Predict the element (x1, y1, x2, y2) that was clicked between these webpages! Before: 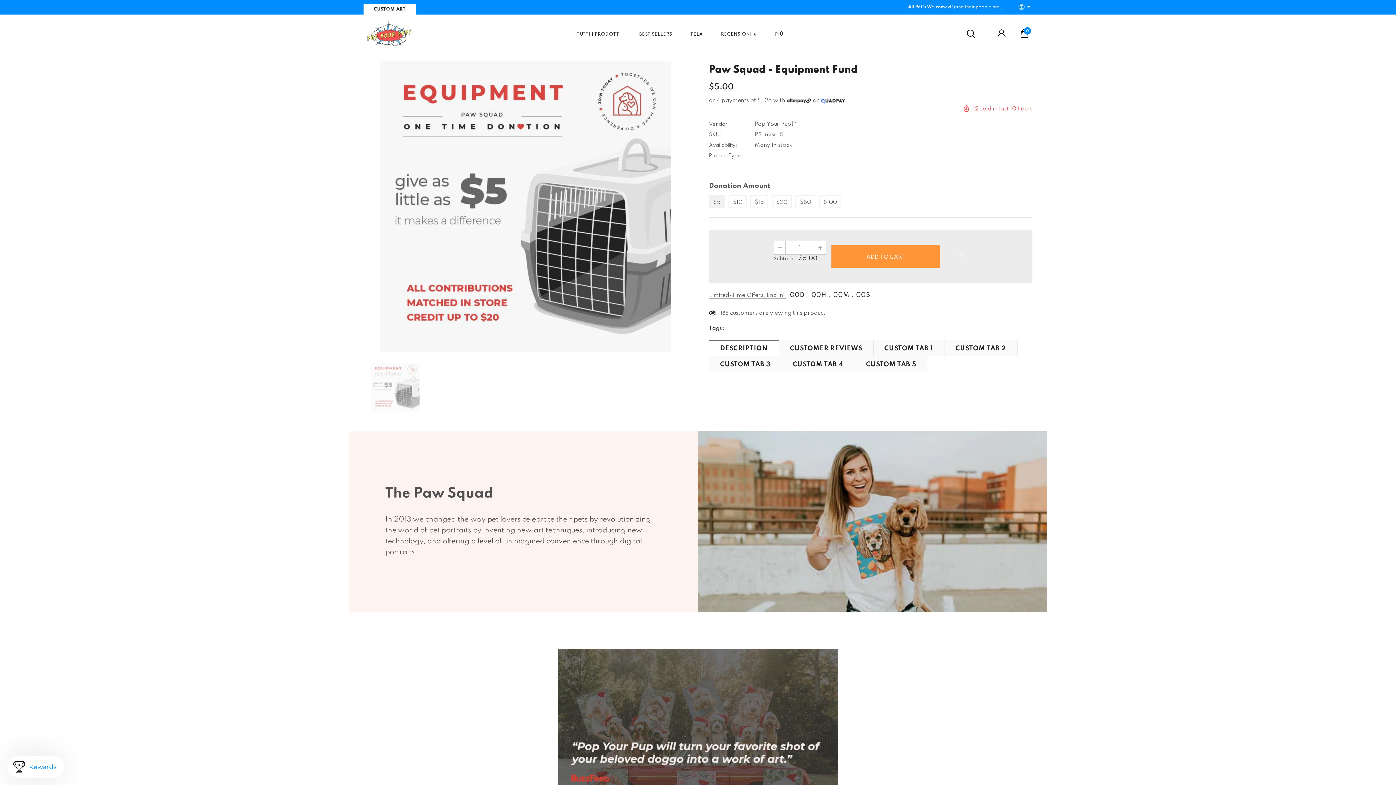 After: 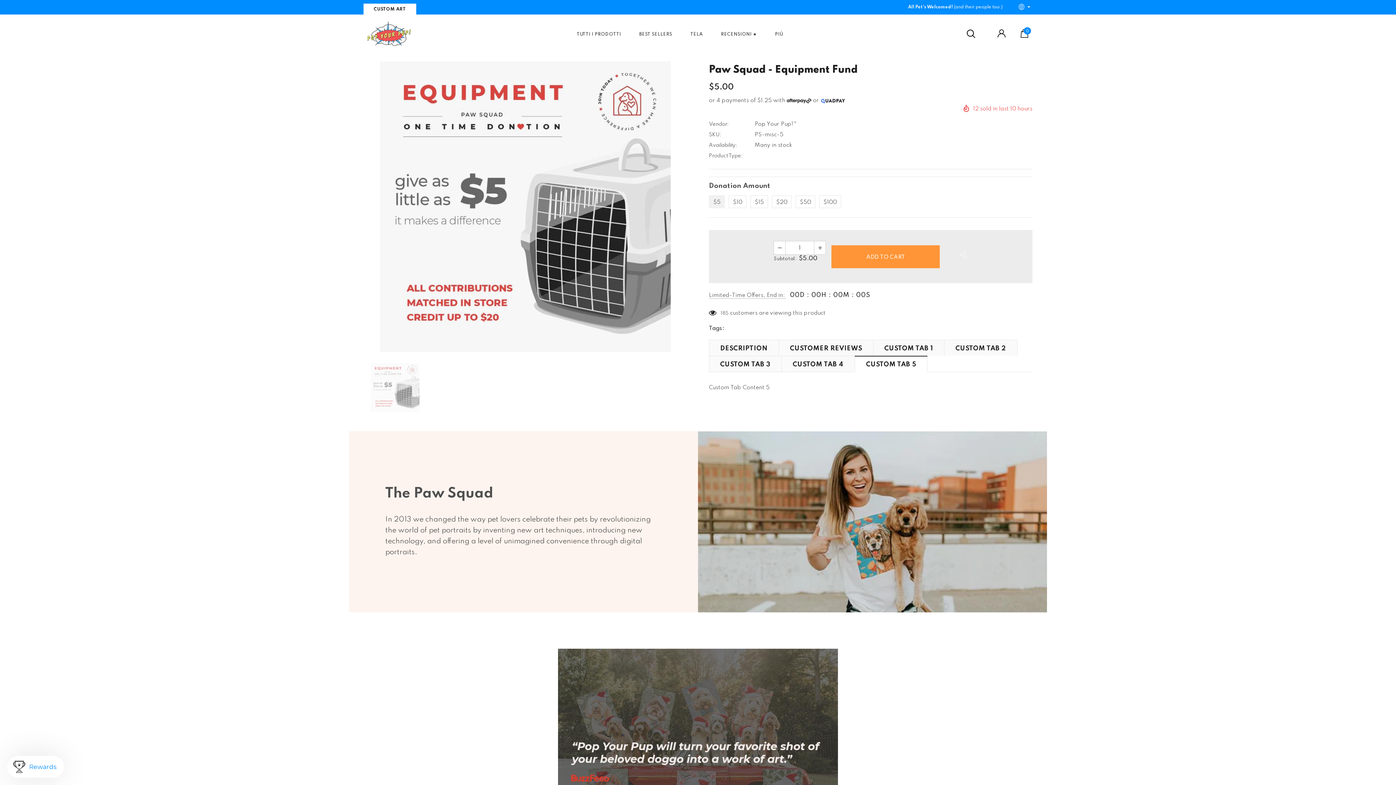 Action: bbox: (854, 356, 927, 372) label: CUSTOM TAB 5